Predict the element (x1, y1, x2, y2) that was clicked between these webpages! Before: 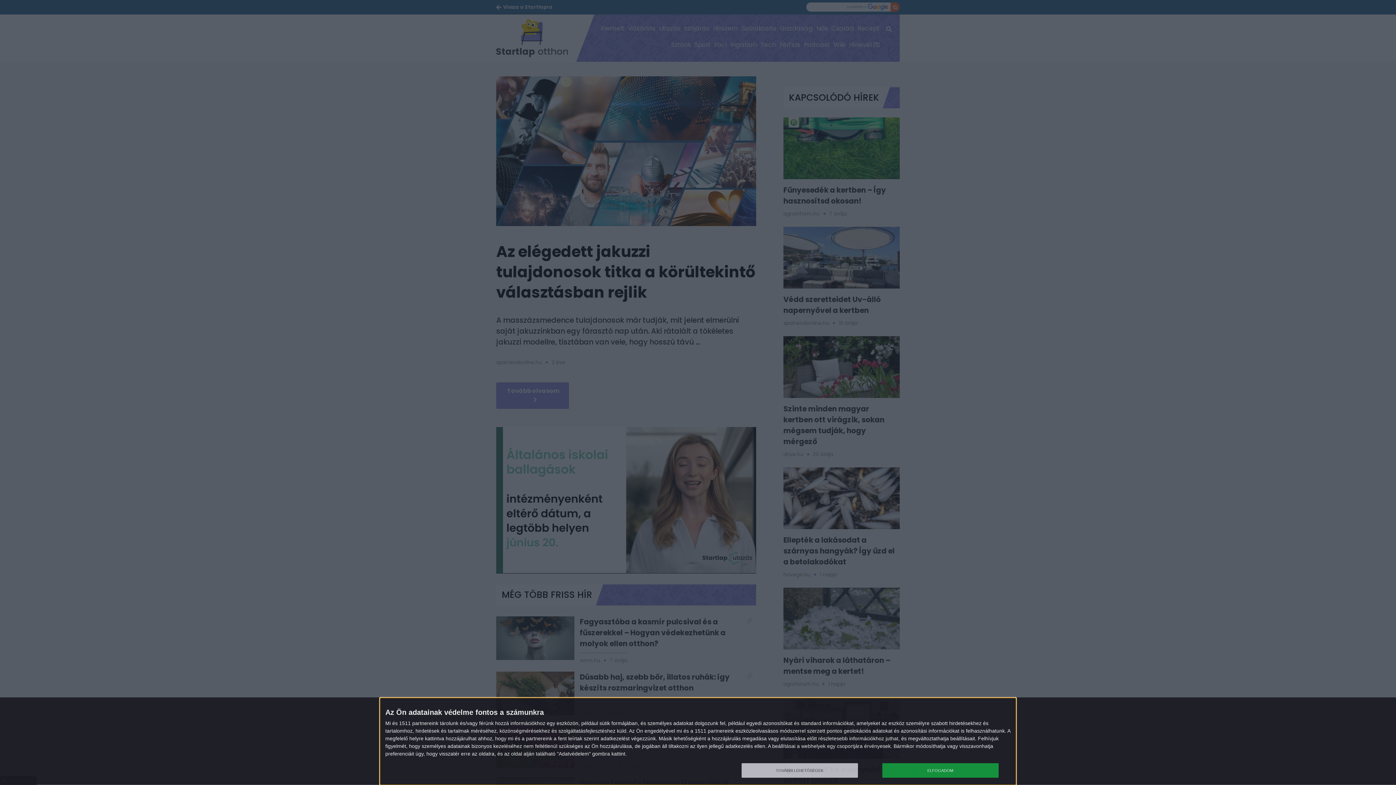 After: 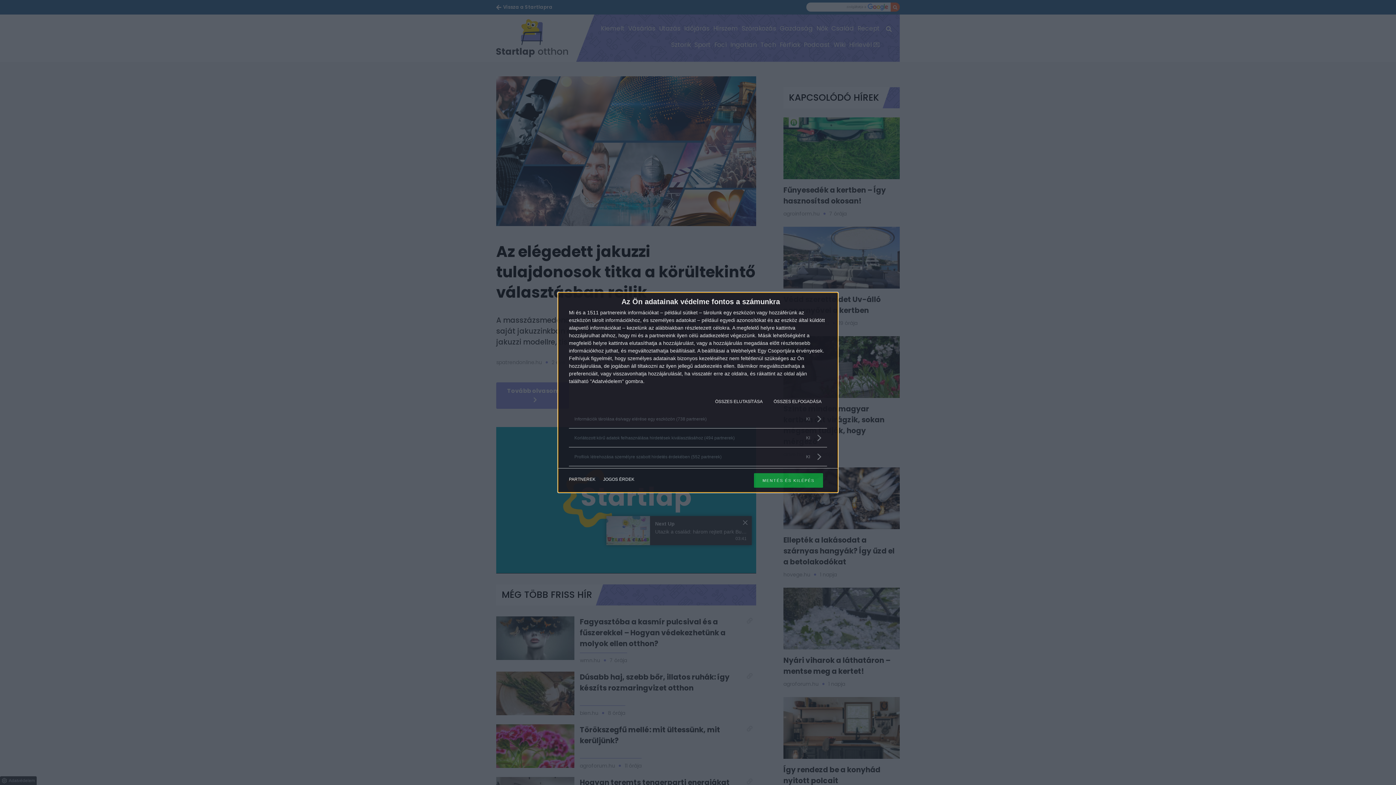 Action: label: TOVÁBBI LEHETŐSÉGEK bbox: (741, 763, 858, 778)